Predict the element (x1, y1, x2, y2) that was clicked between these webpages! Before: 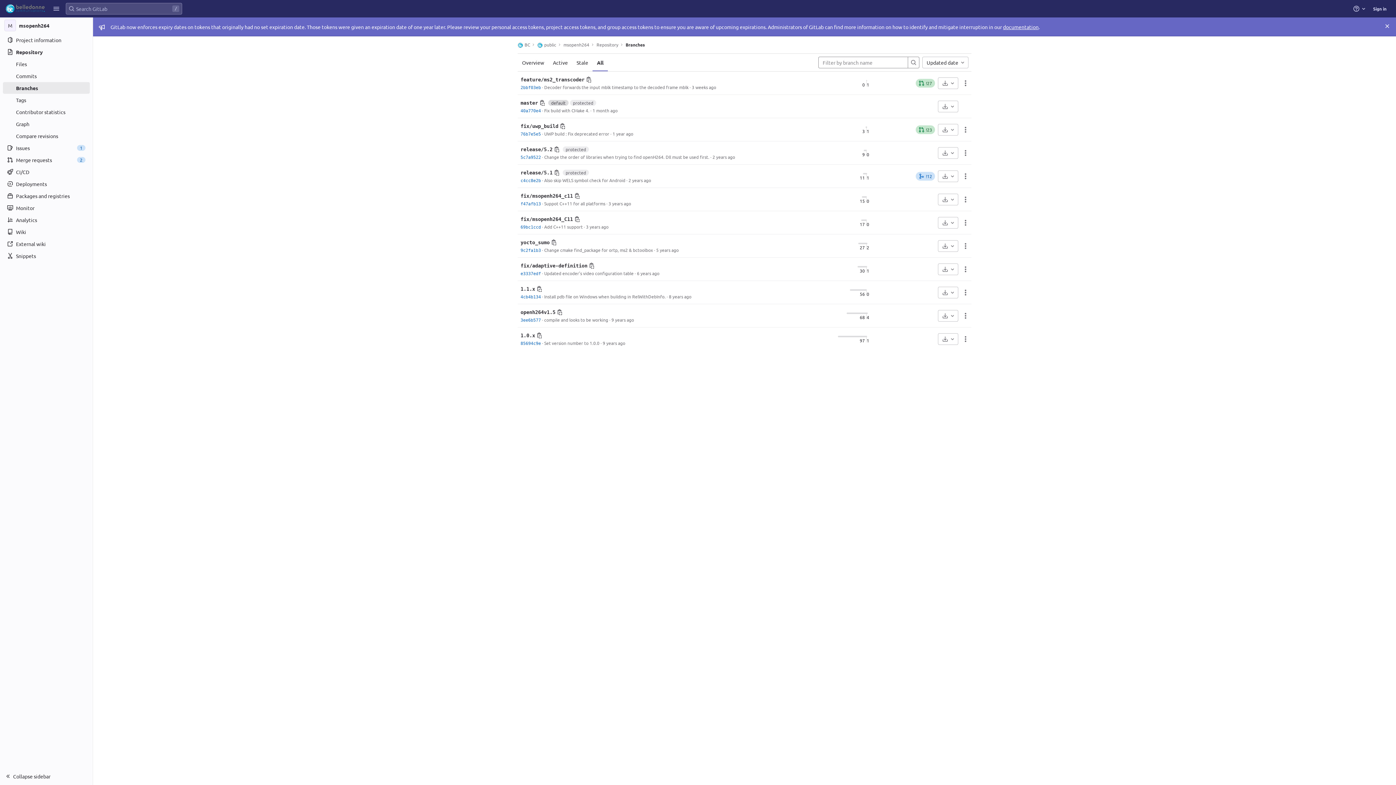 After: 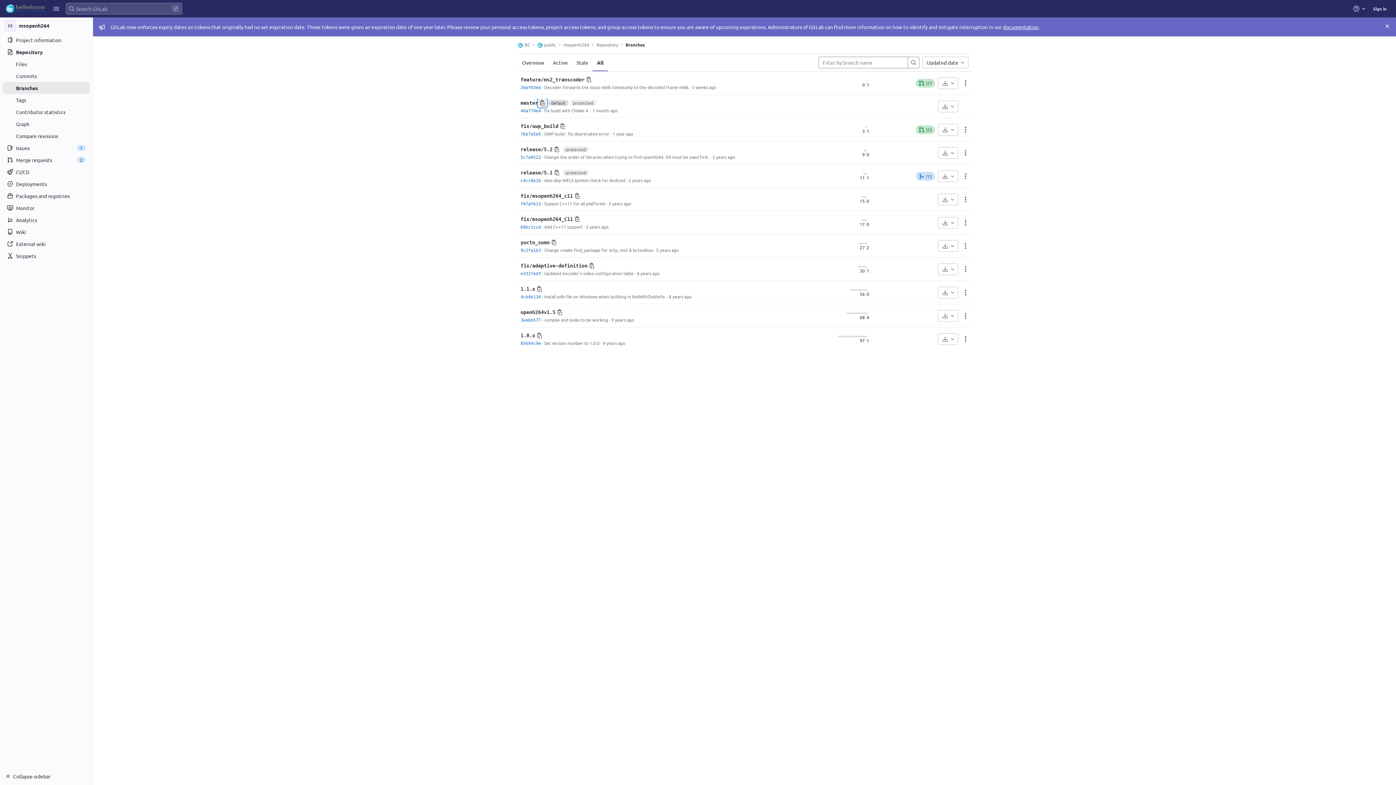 Action: bbox: (538, 98, 546, 107) label: Copy branch name